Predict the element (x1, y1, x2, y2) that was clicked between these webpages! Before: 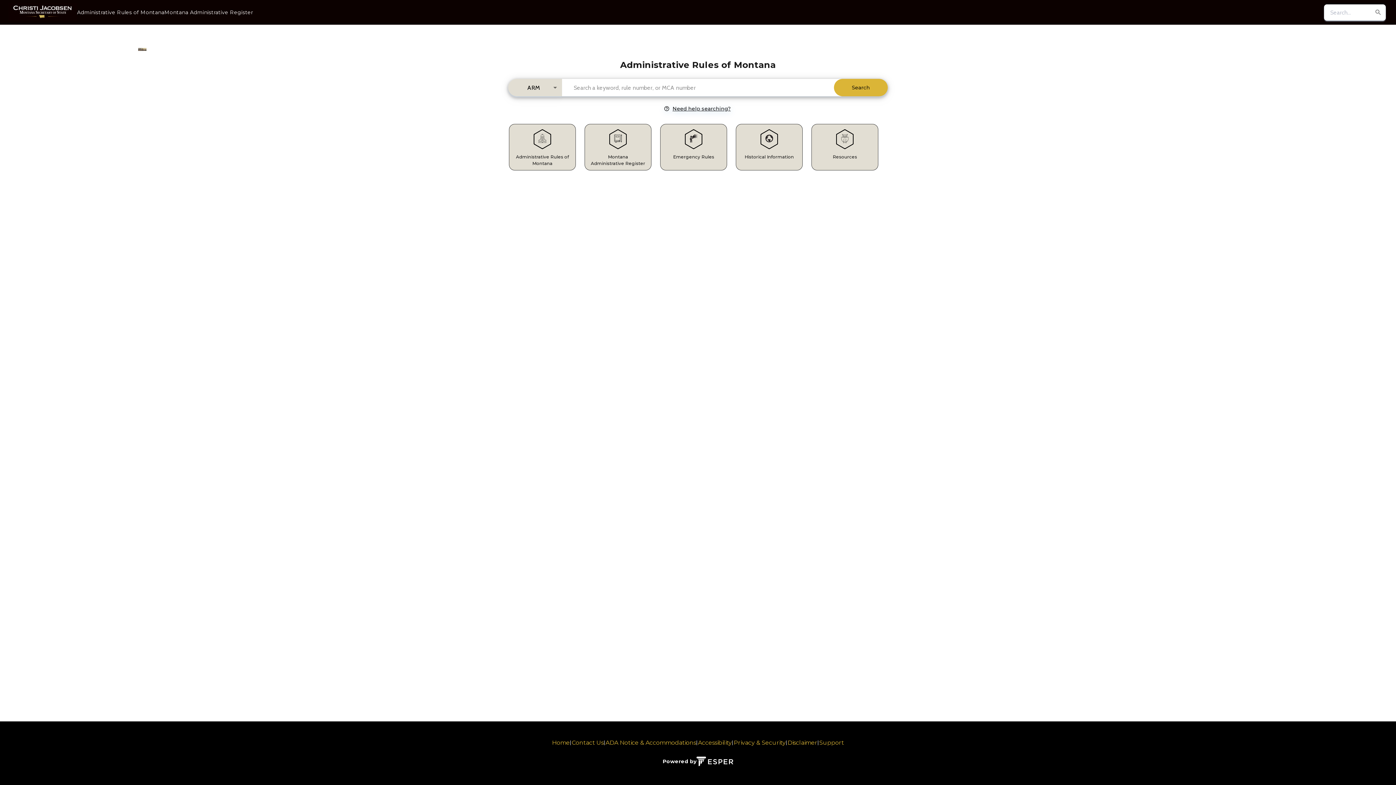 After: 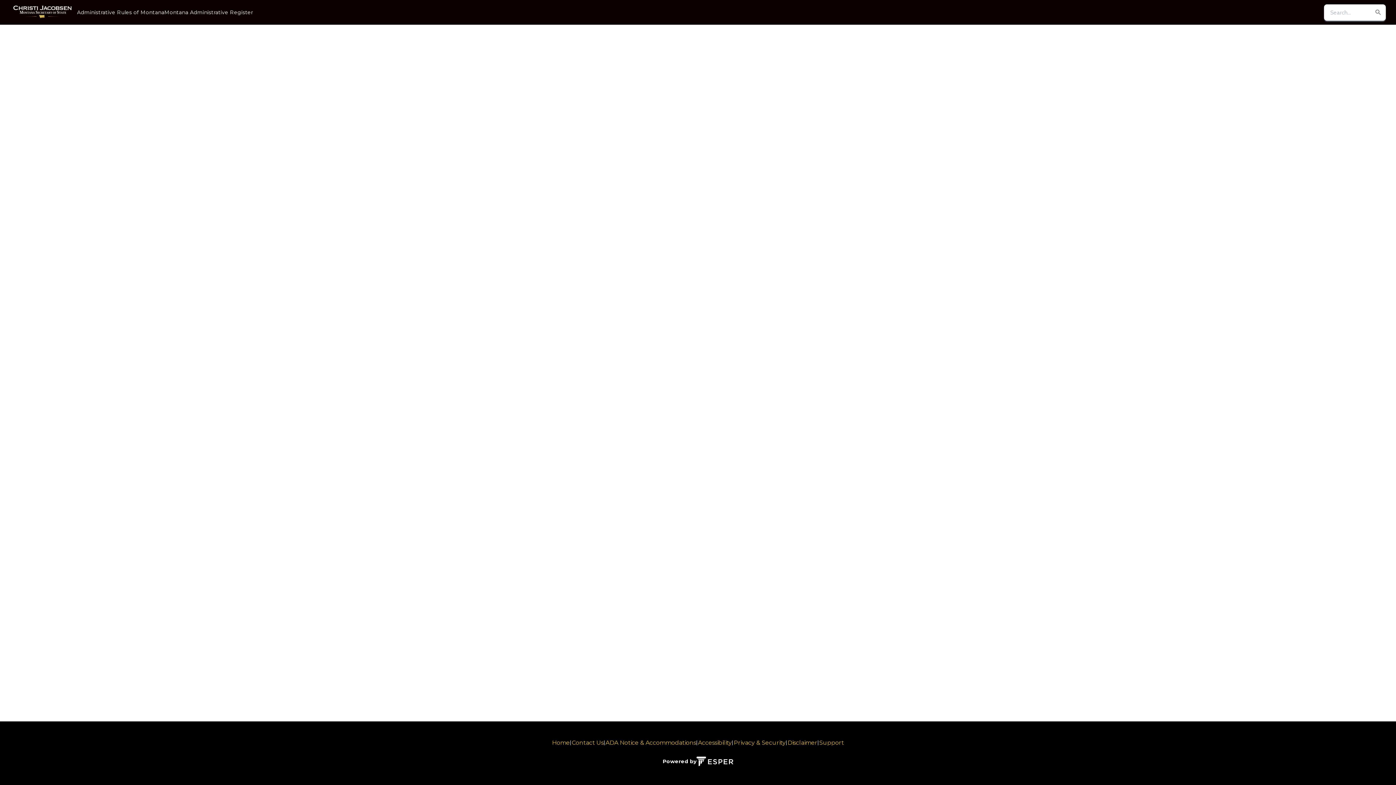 Action: bbox: (509, 124, 576, 170) label: Administrative Rules of Montana